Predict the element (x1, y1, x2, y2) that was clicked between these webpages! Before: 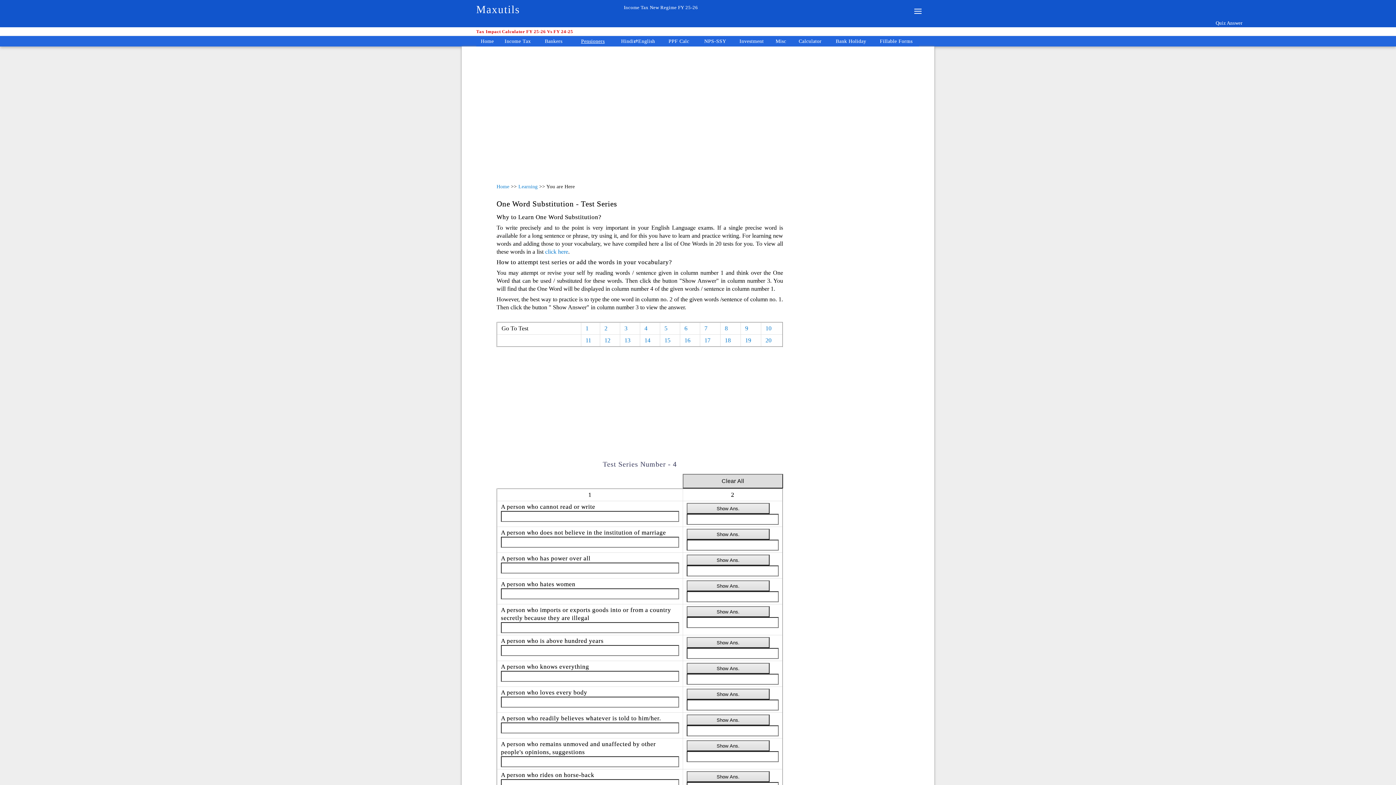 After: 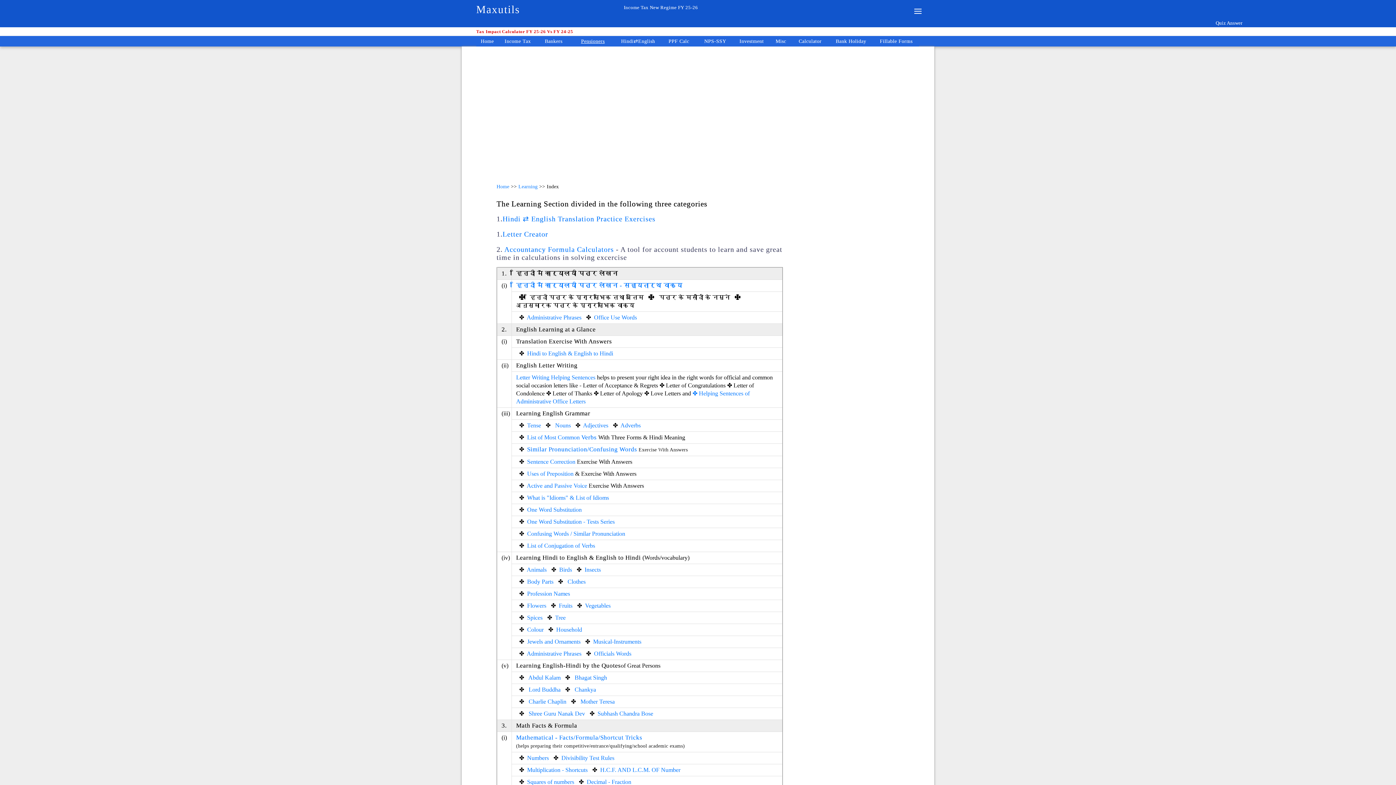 Action: label: Learning bbox: (518, 184, 537, 189)